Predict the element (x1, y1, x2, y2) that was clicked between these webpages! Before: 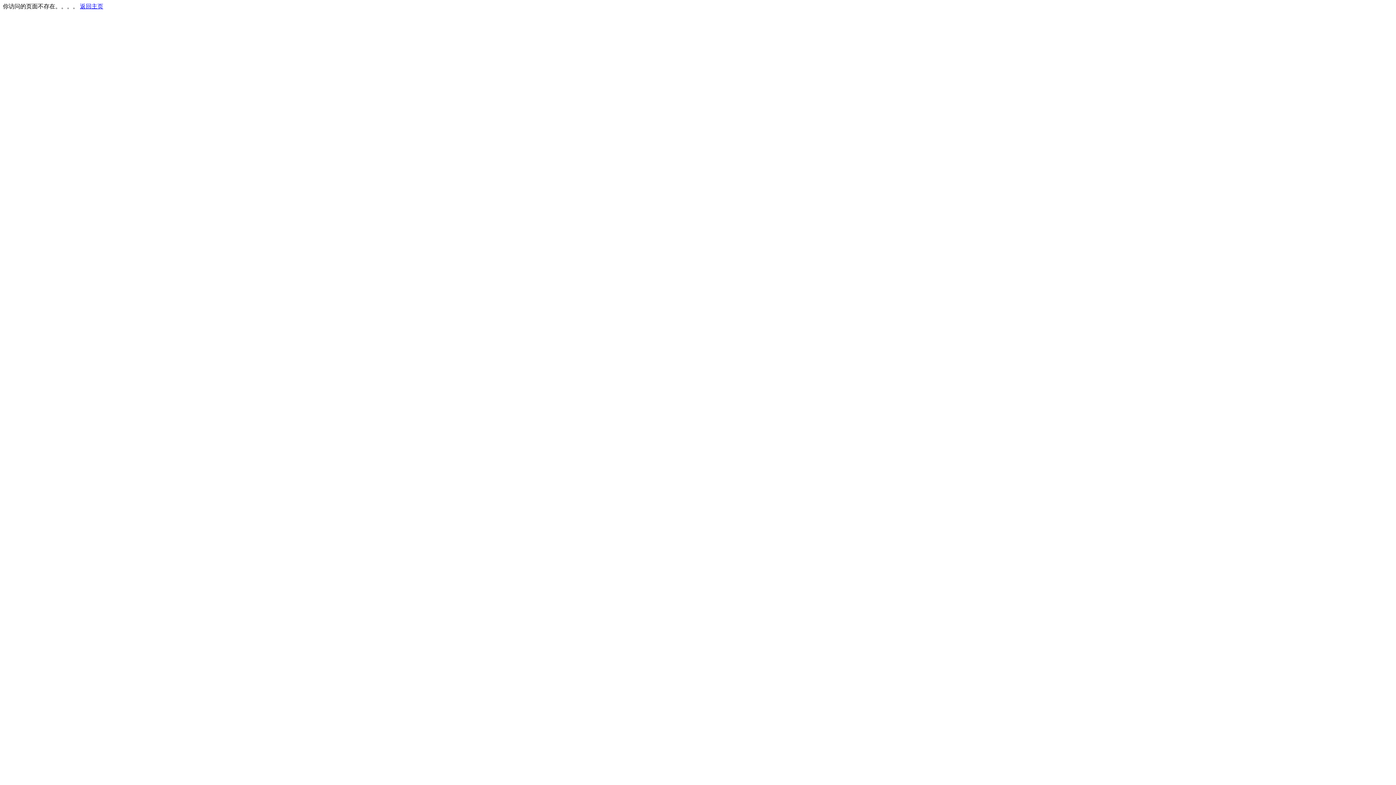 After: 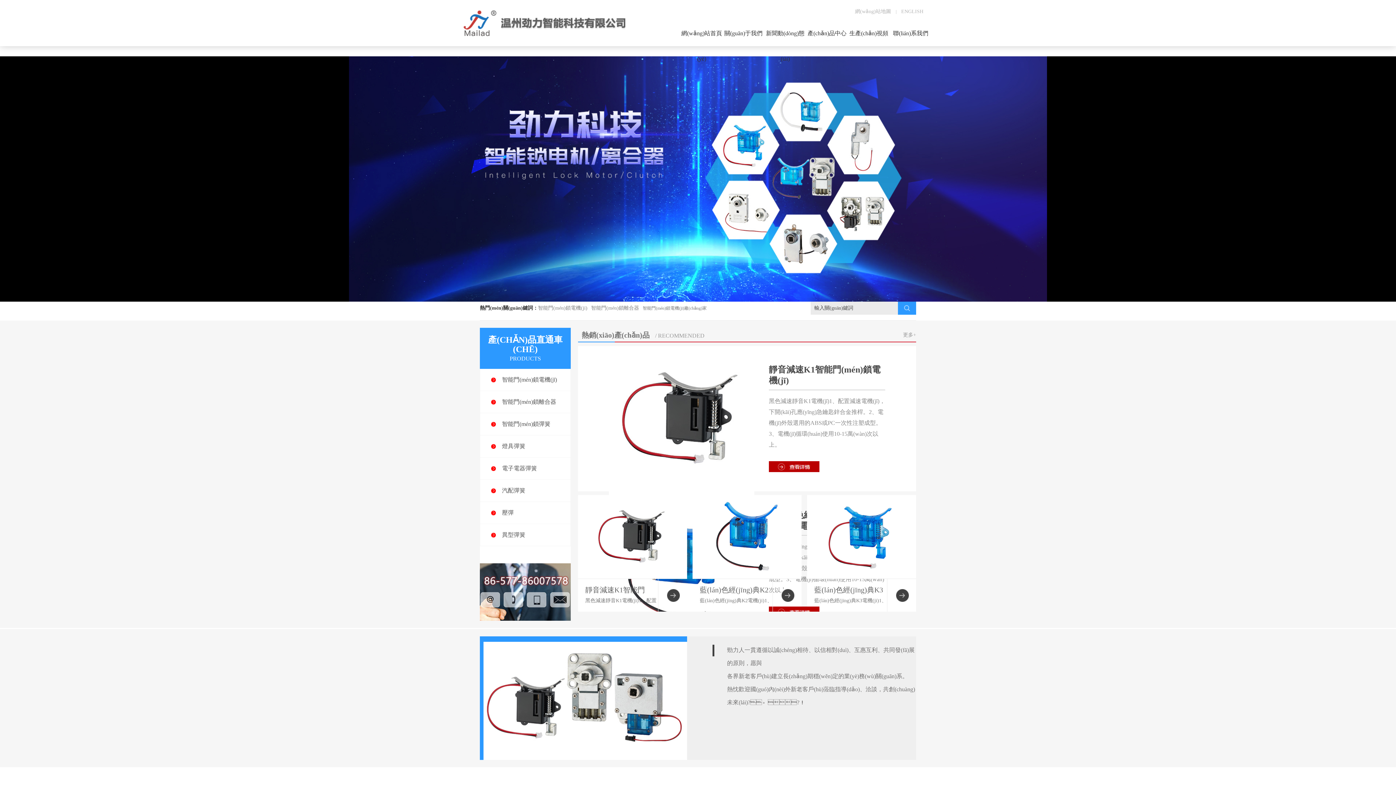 Action: label: 返回主页 bbox: (80, 3, 103, 9)